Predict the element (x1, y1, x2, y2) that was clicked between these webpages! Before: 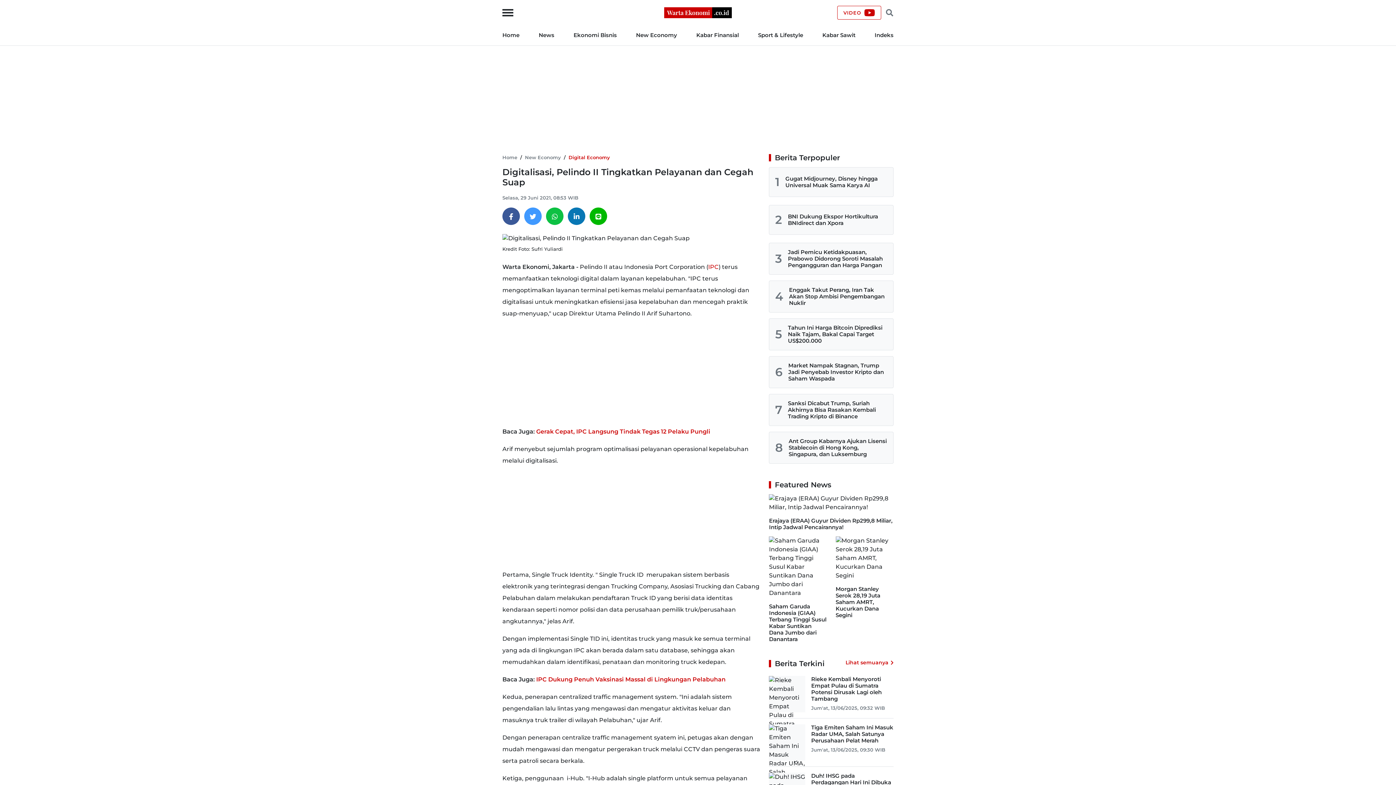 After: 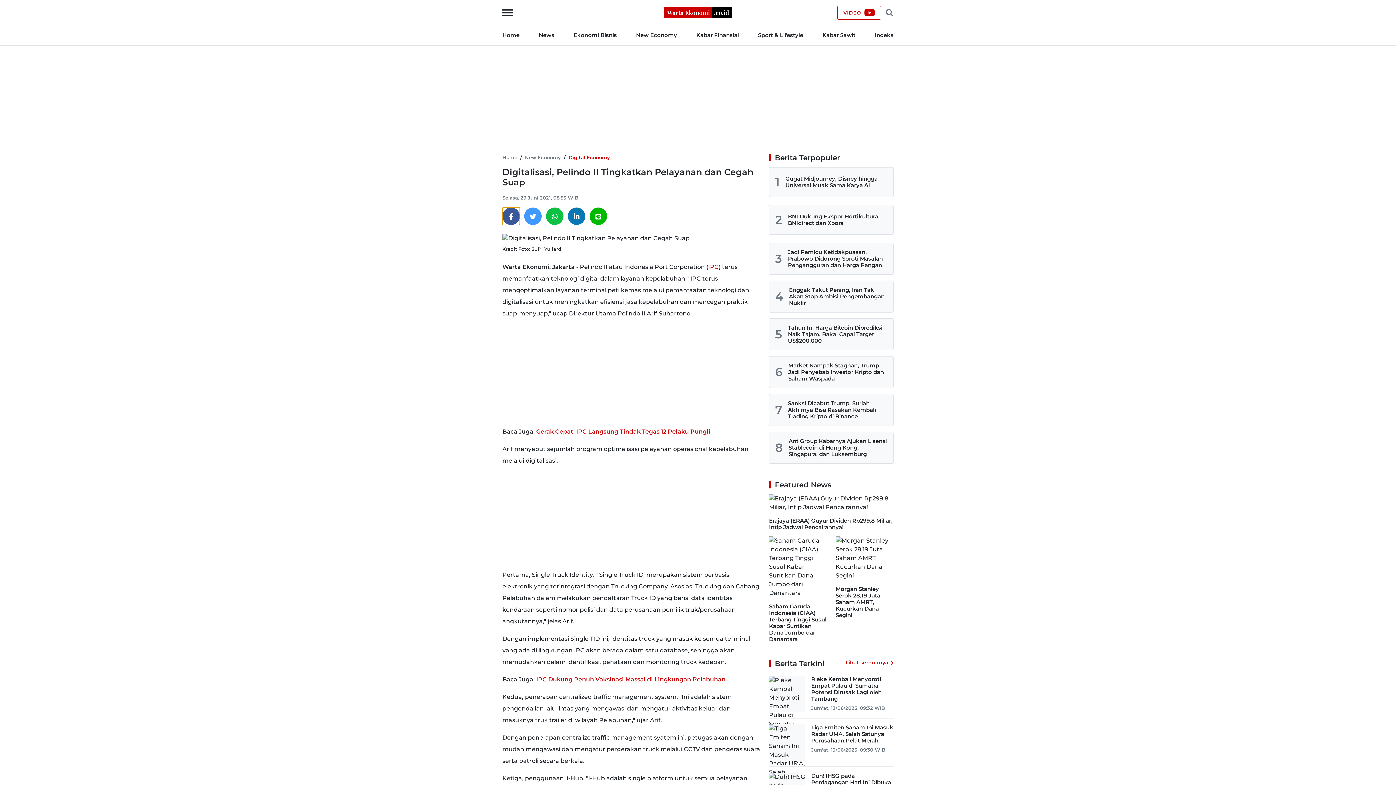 Action: bbox: (502, 207, 520, 225)